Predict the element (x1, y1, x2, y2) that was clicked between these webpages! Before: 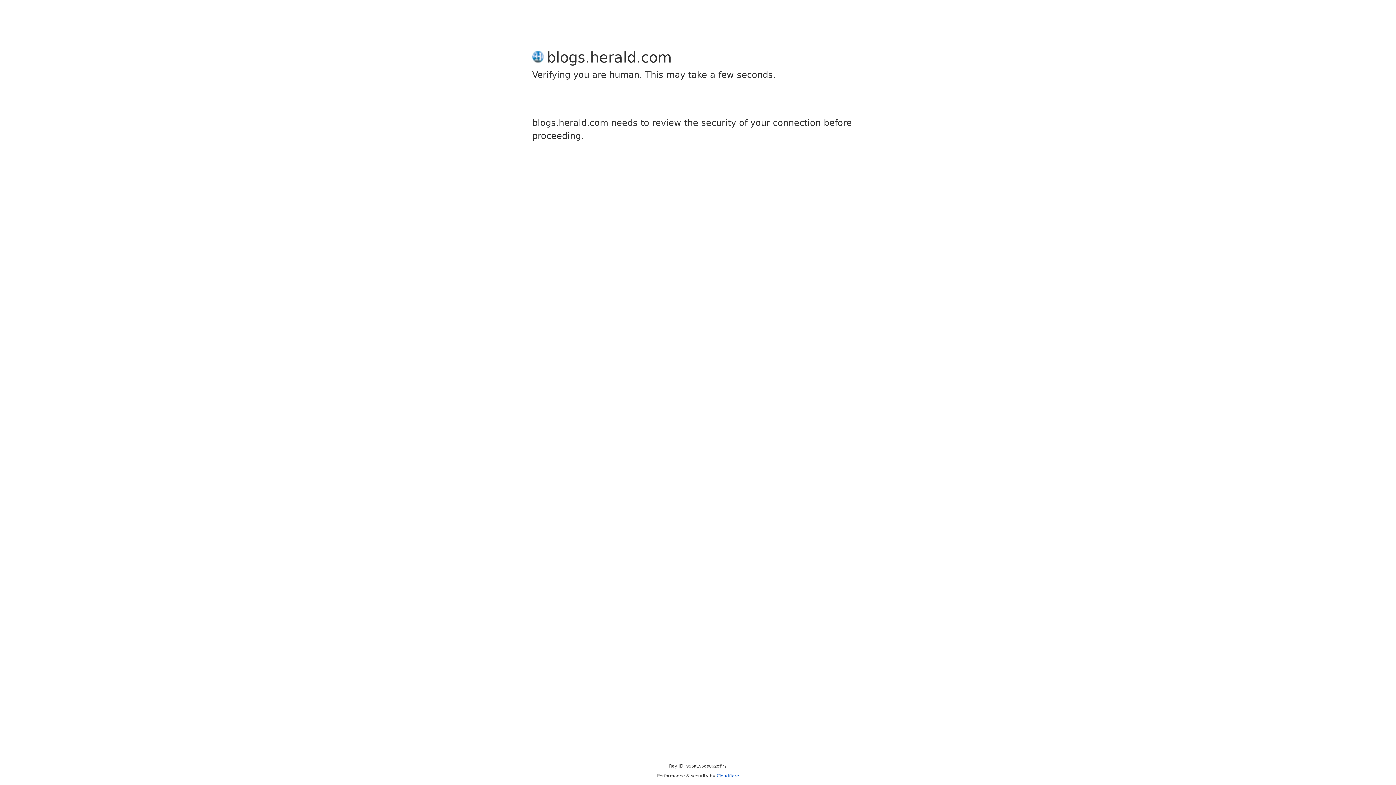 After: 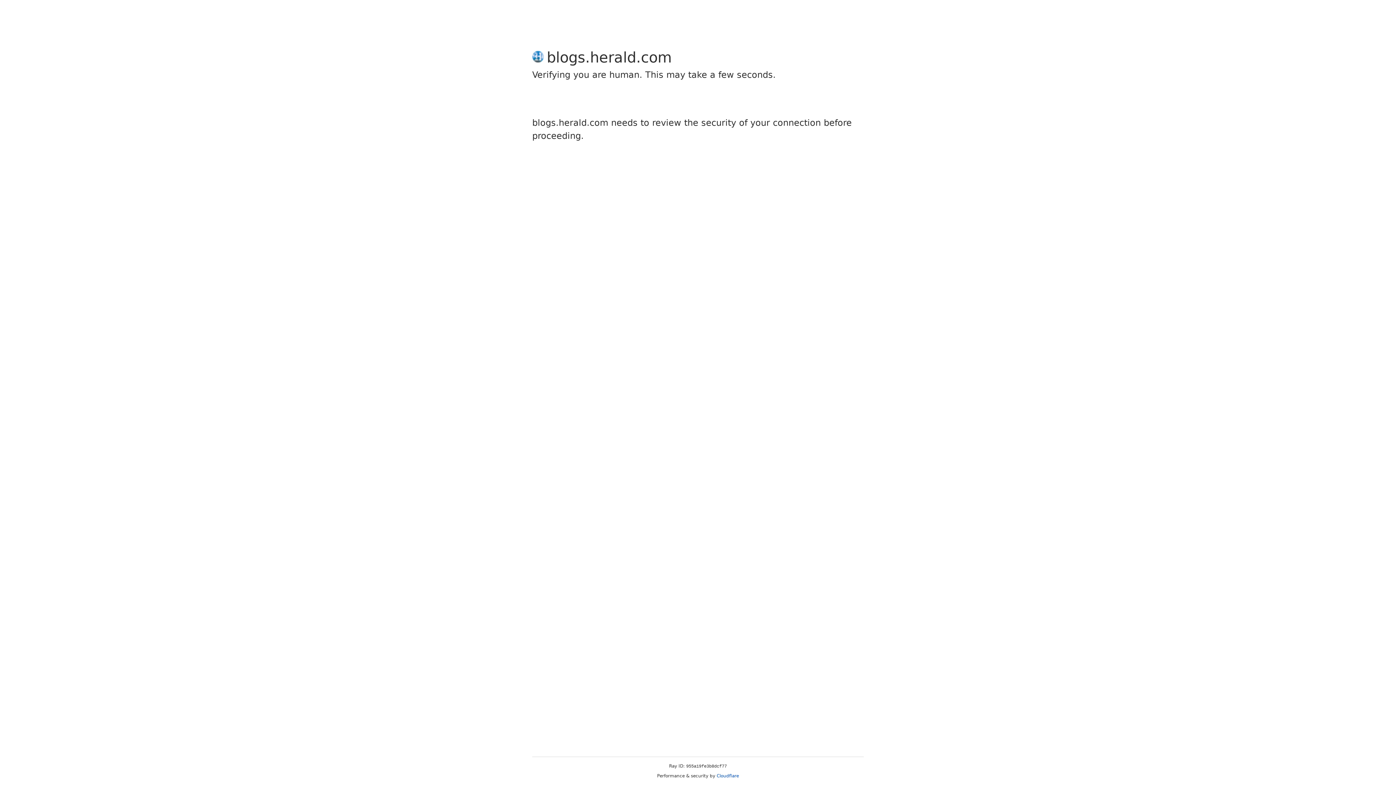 Action: label: Cloudflare bbox: (716, 773, 739, 778)